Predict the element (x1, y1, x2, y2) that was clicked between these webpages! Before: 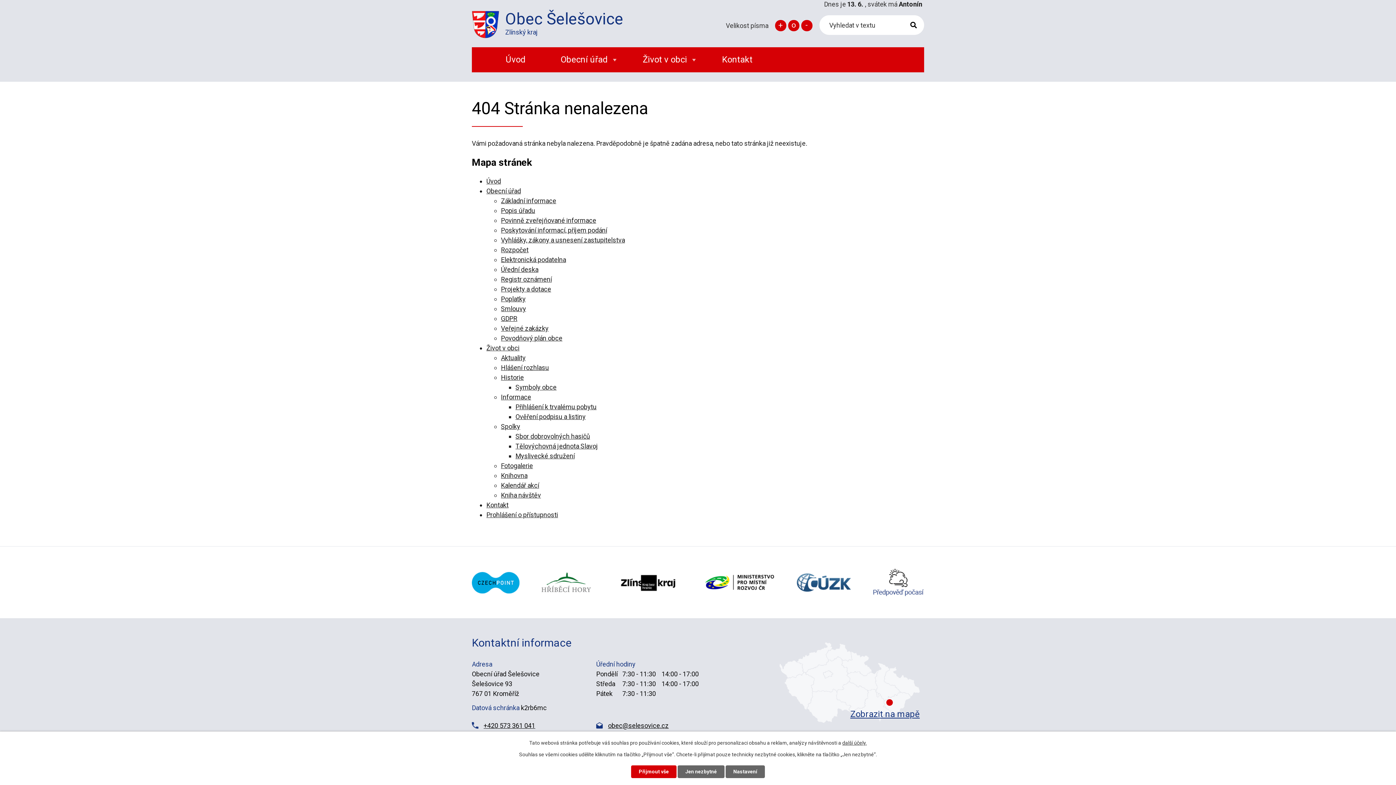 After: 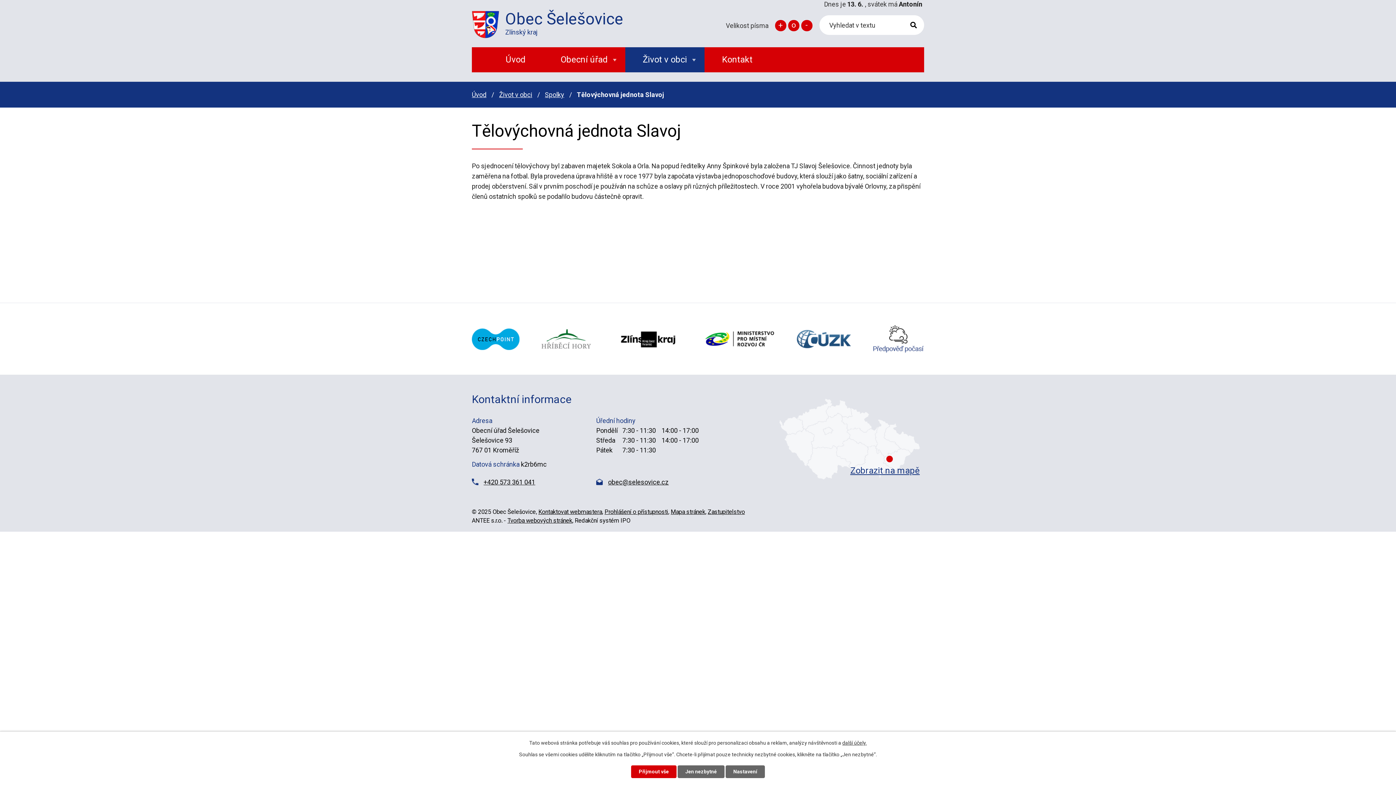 Action: bbox: (515, 442, 598, 450) label: Tělovýchovná jednota Slavoj